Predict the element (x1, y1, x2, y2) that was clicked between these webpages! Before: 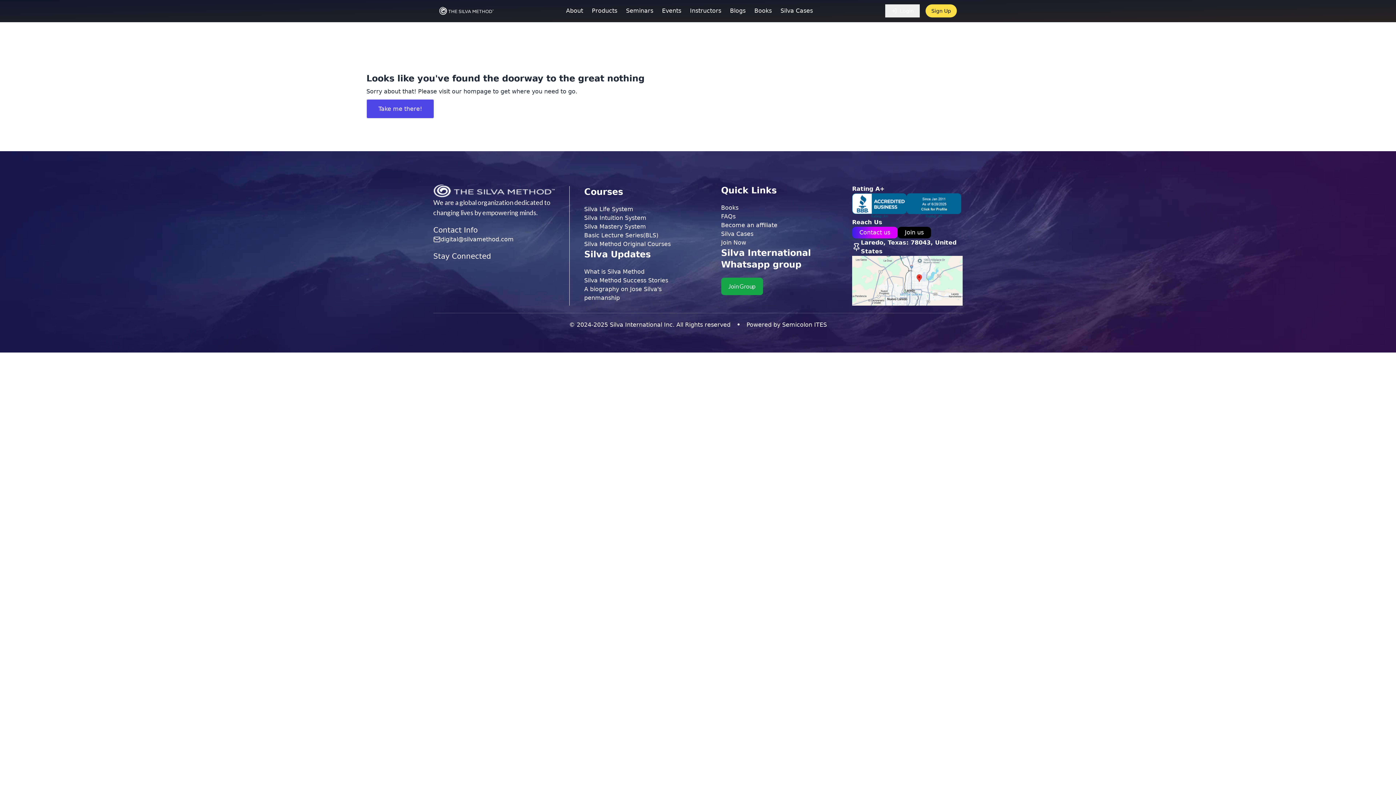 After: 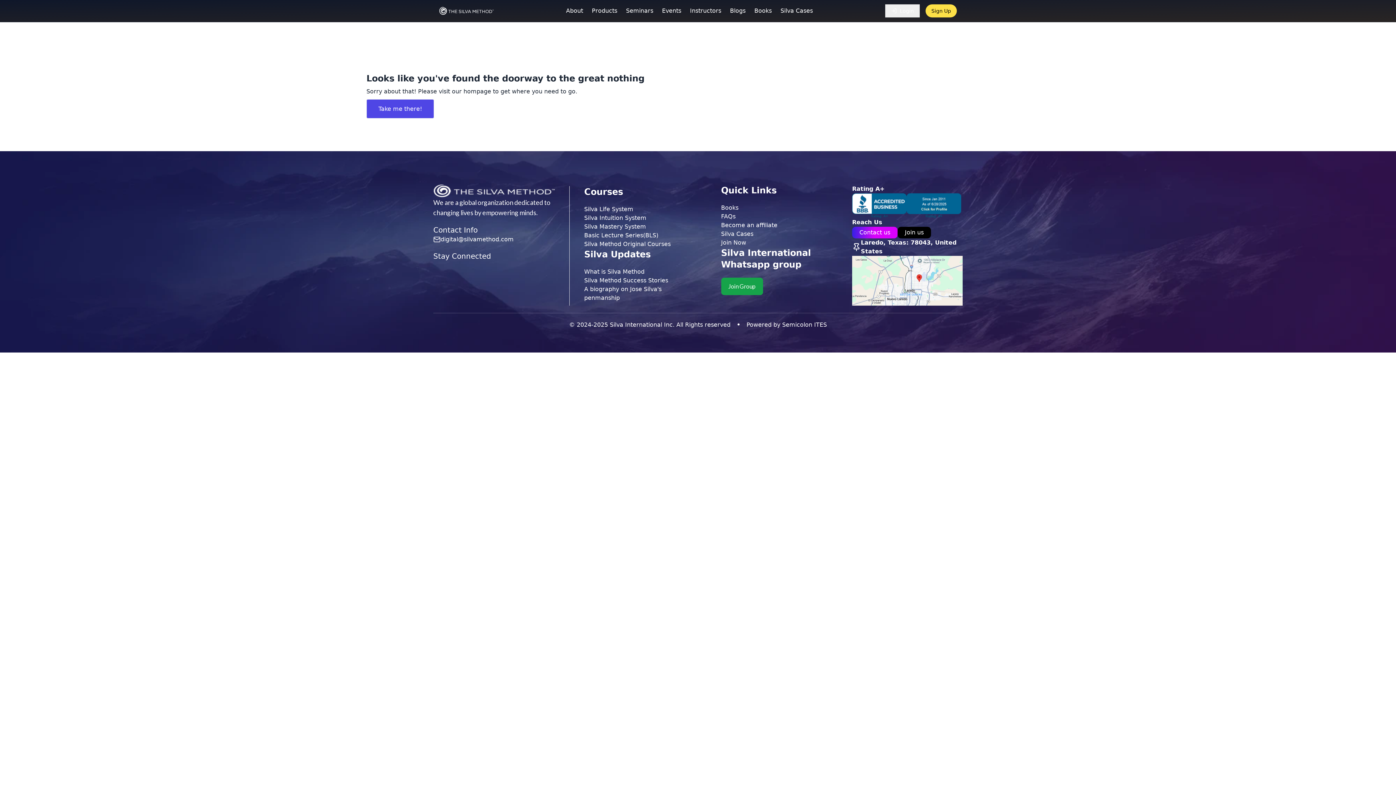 Action: label: digital@silvamethod.com bbox: (440, 235, 513, 244)